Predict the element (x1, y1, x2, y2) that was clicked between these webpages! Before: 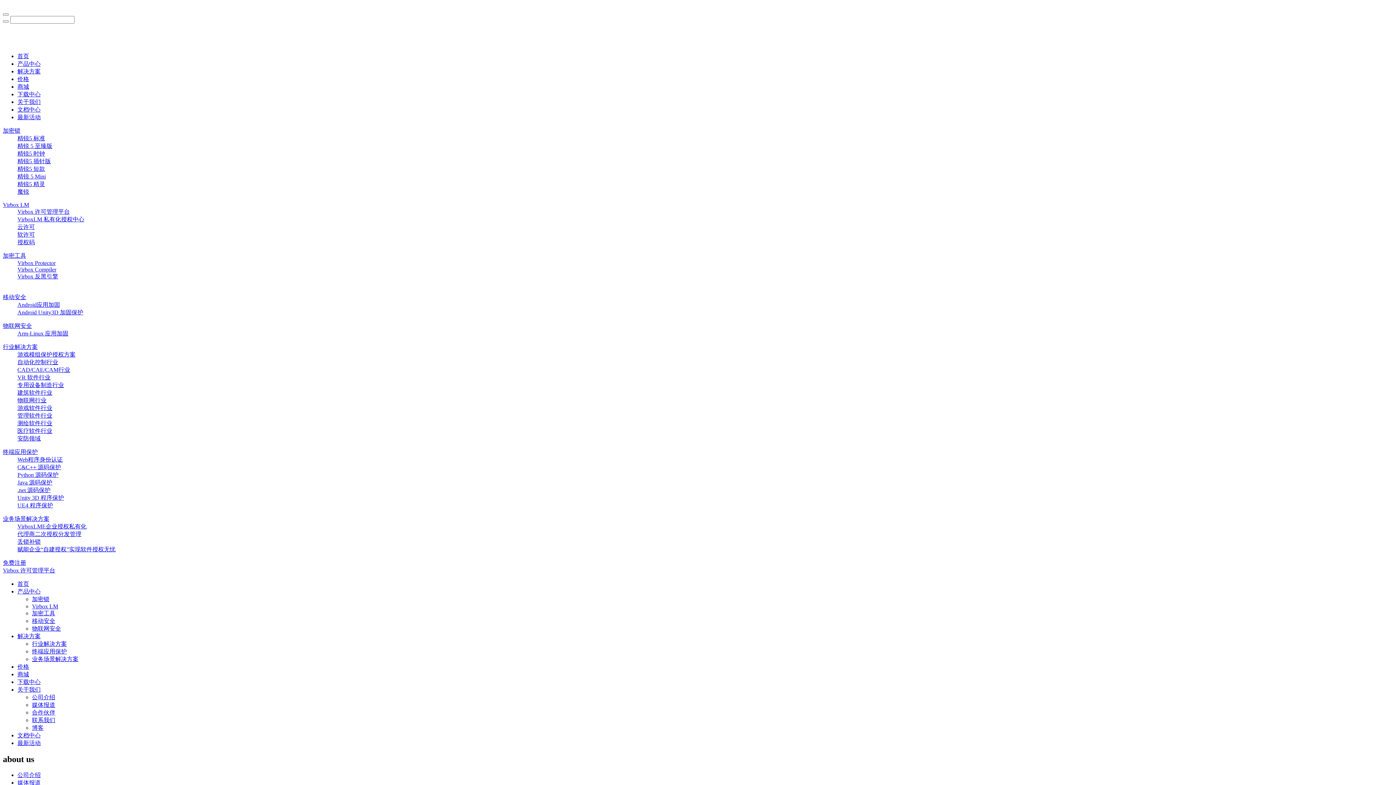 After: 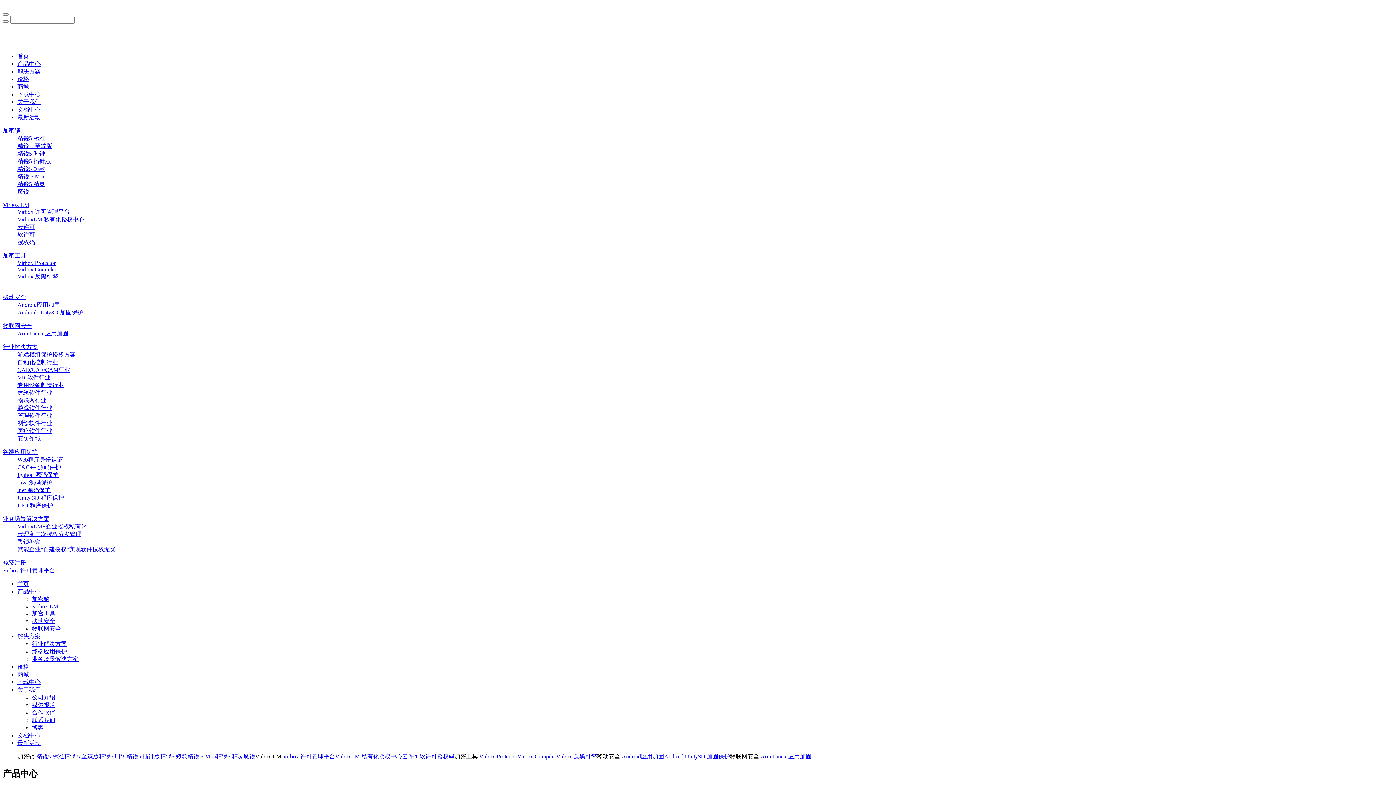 Action: bbox: (17, 60, 40, 66) label: 产品中心